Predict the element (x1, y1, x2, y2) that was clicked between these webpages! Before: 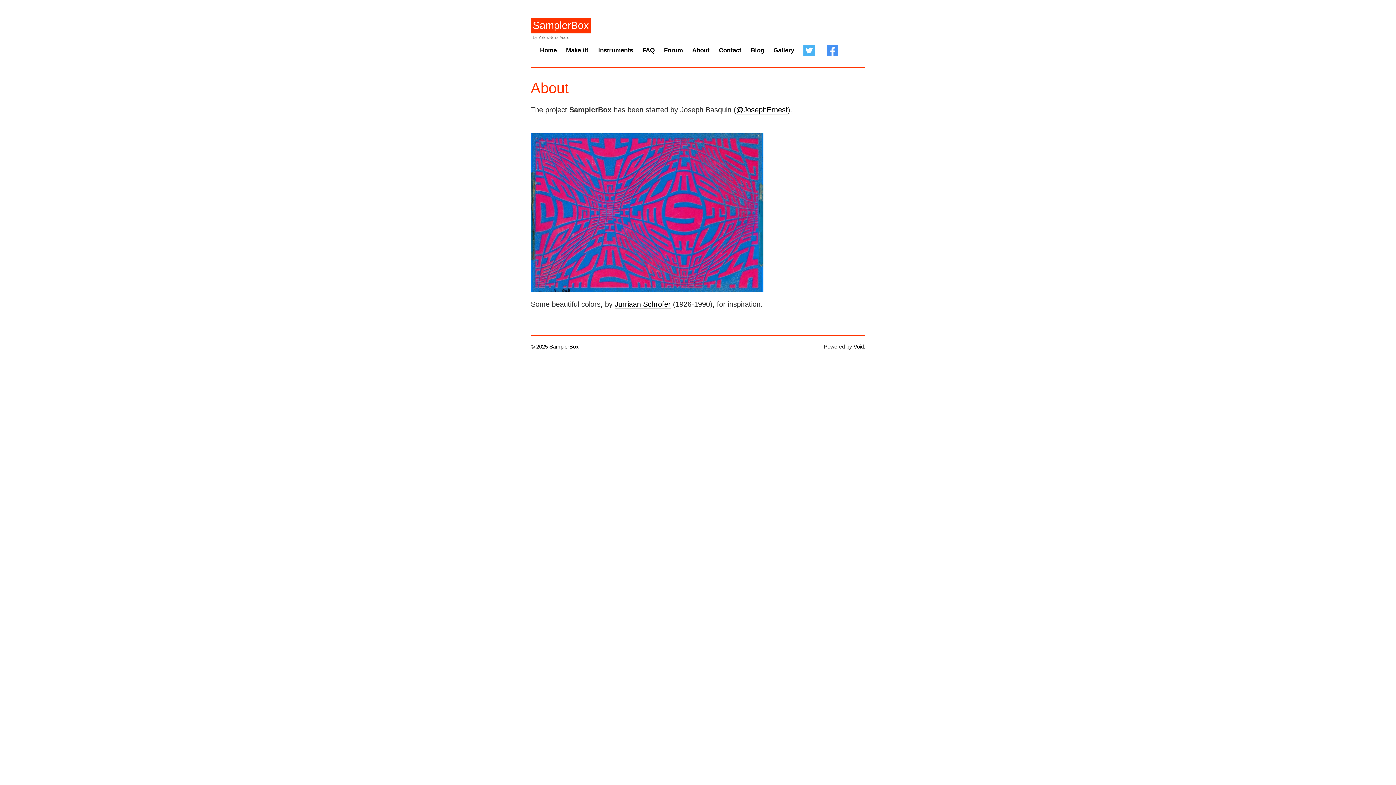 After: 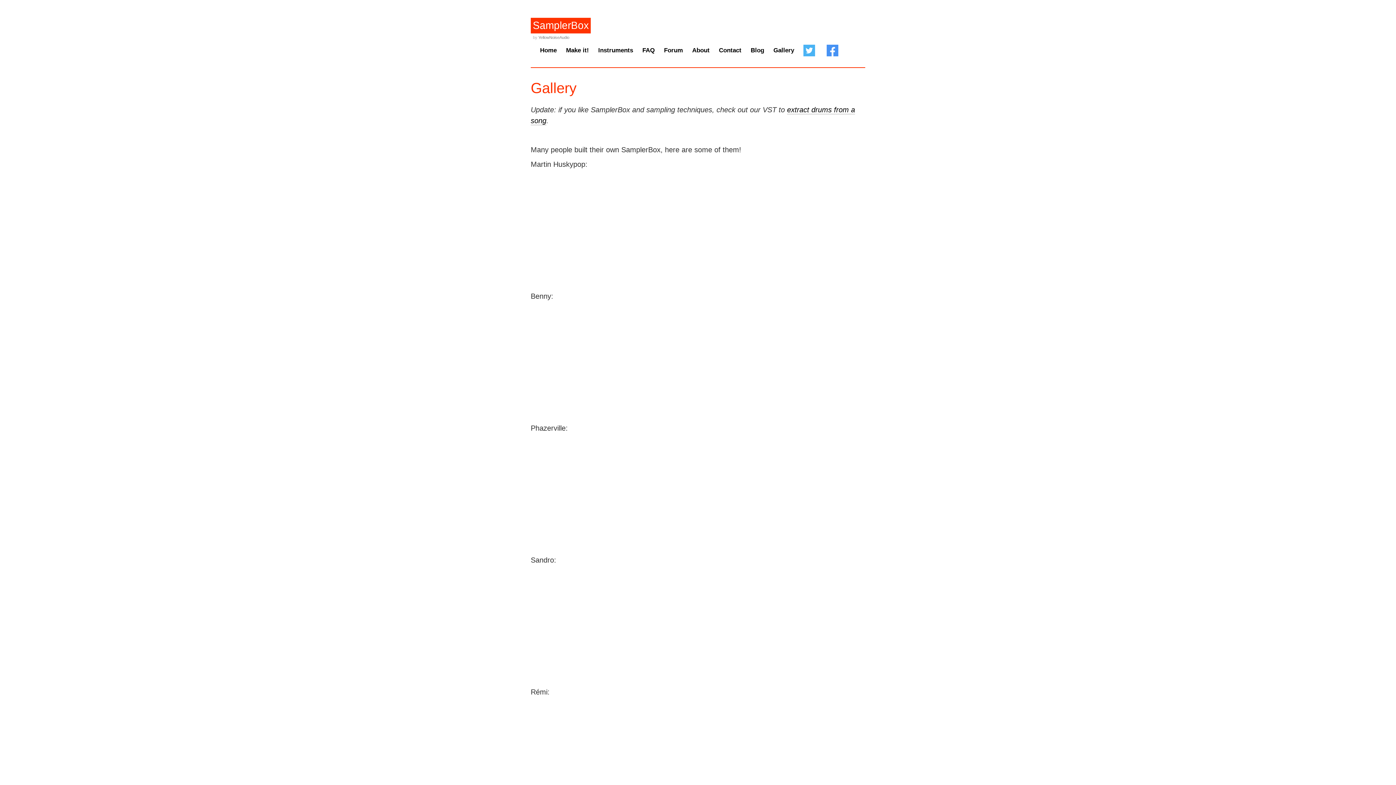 Action: bbox: (773, 46, 794, 53) label: Gallery